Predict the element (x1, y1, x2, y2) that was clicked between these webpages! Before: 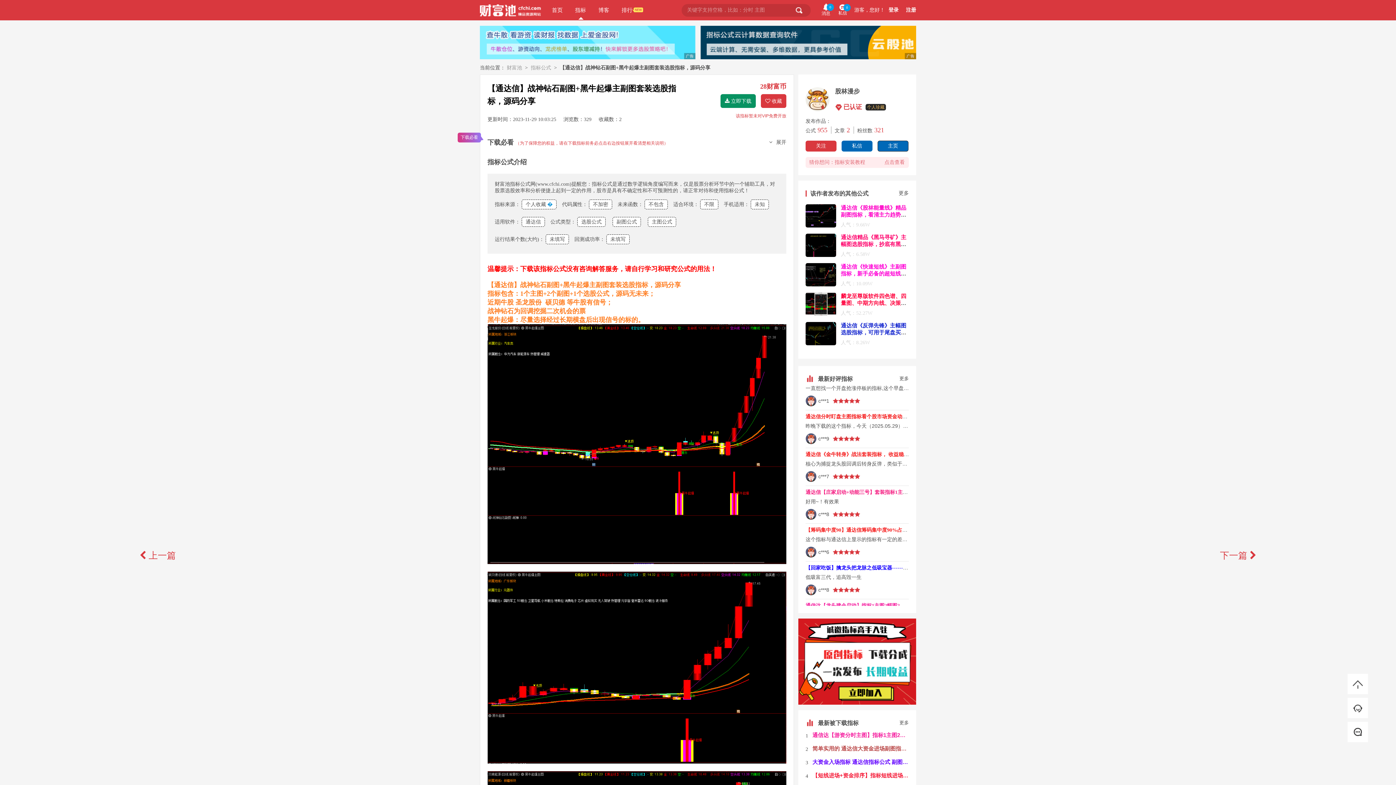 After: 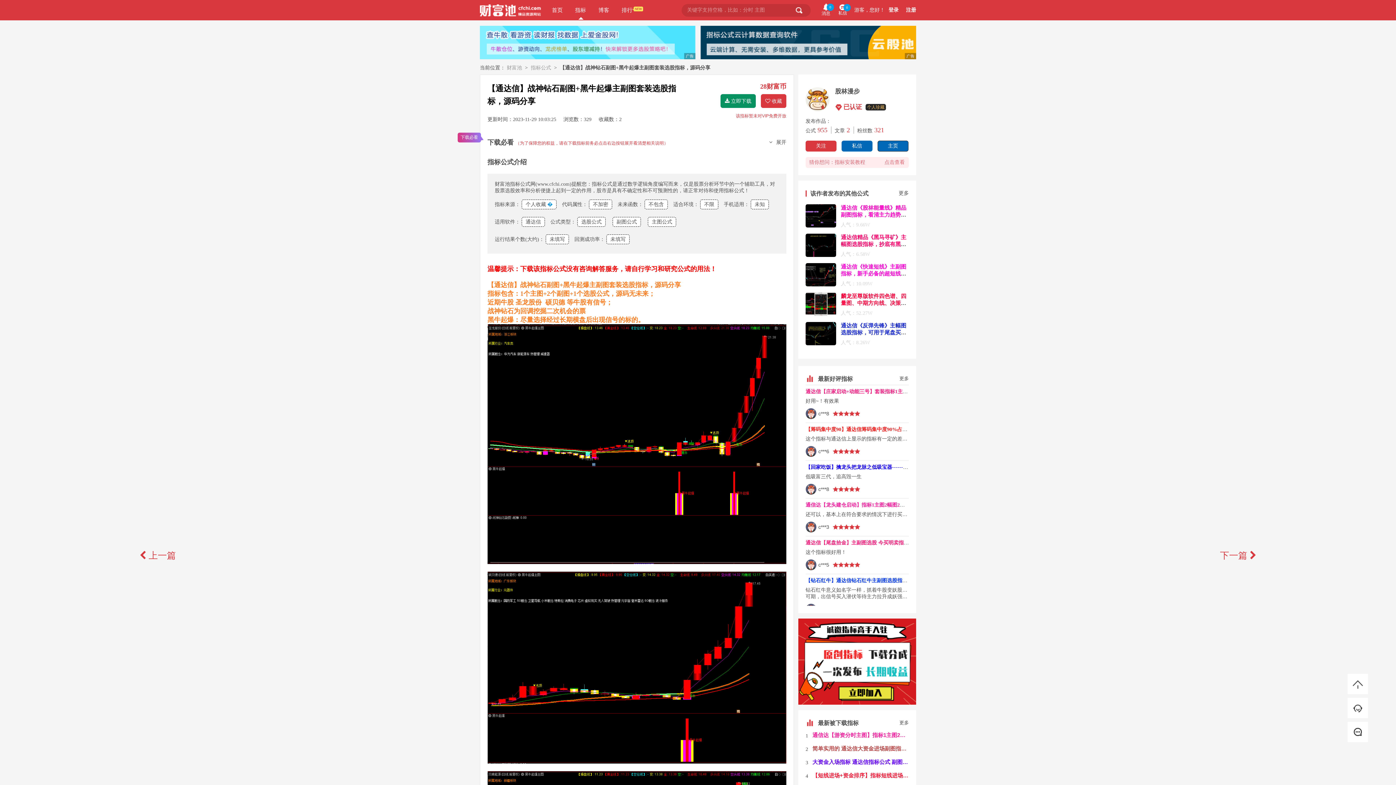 Action: bbox: (700, 25, 916, 59)